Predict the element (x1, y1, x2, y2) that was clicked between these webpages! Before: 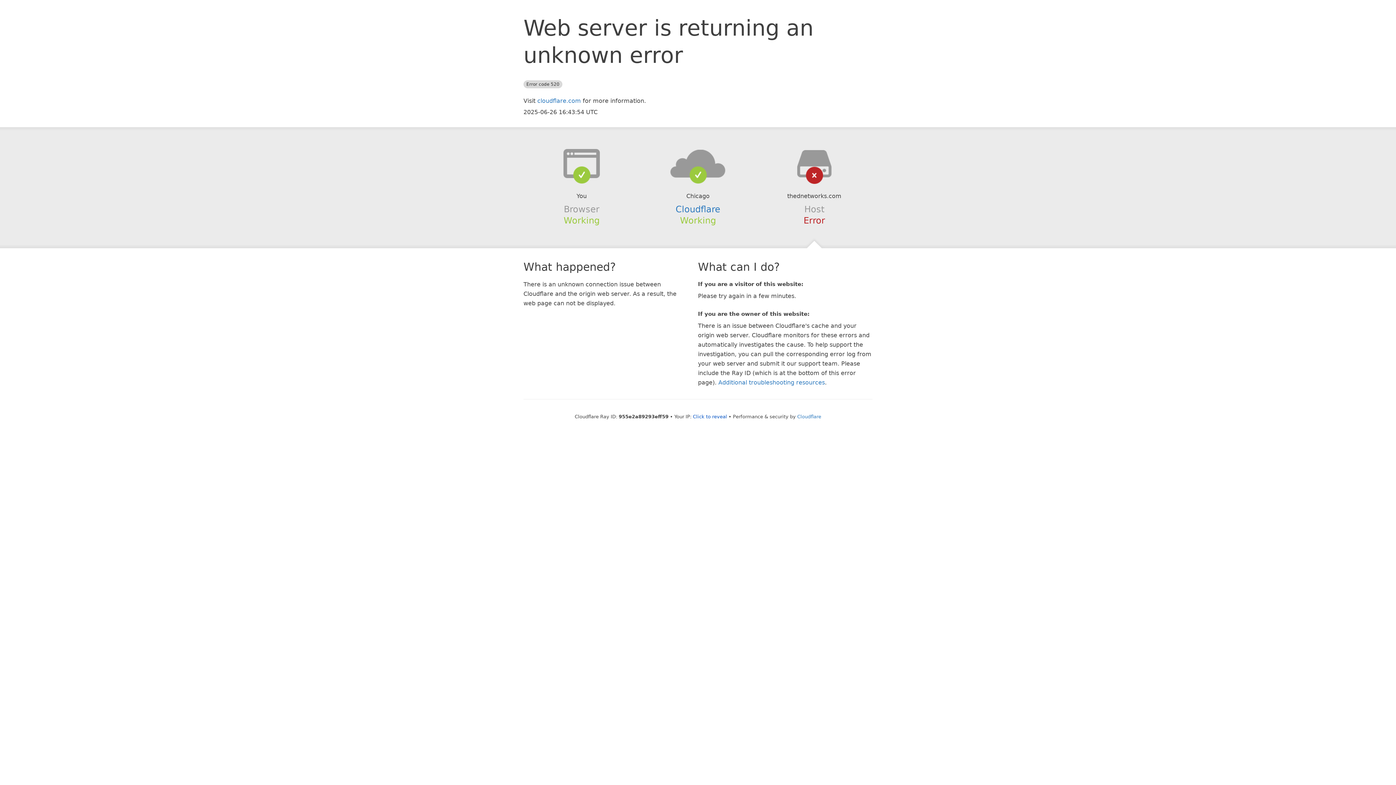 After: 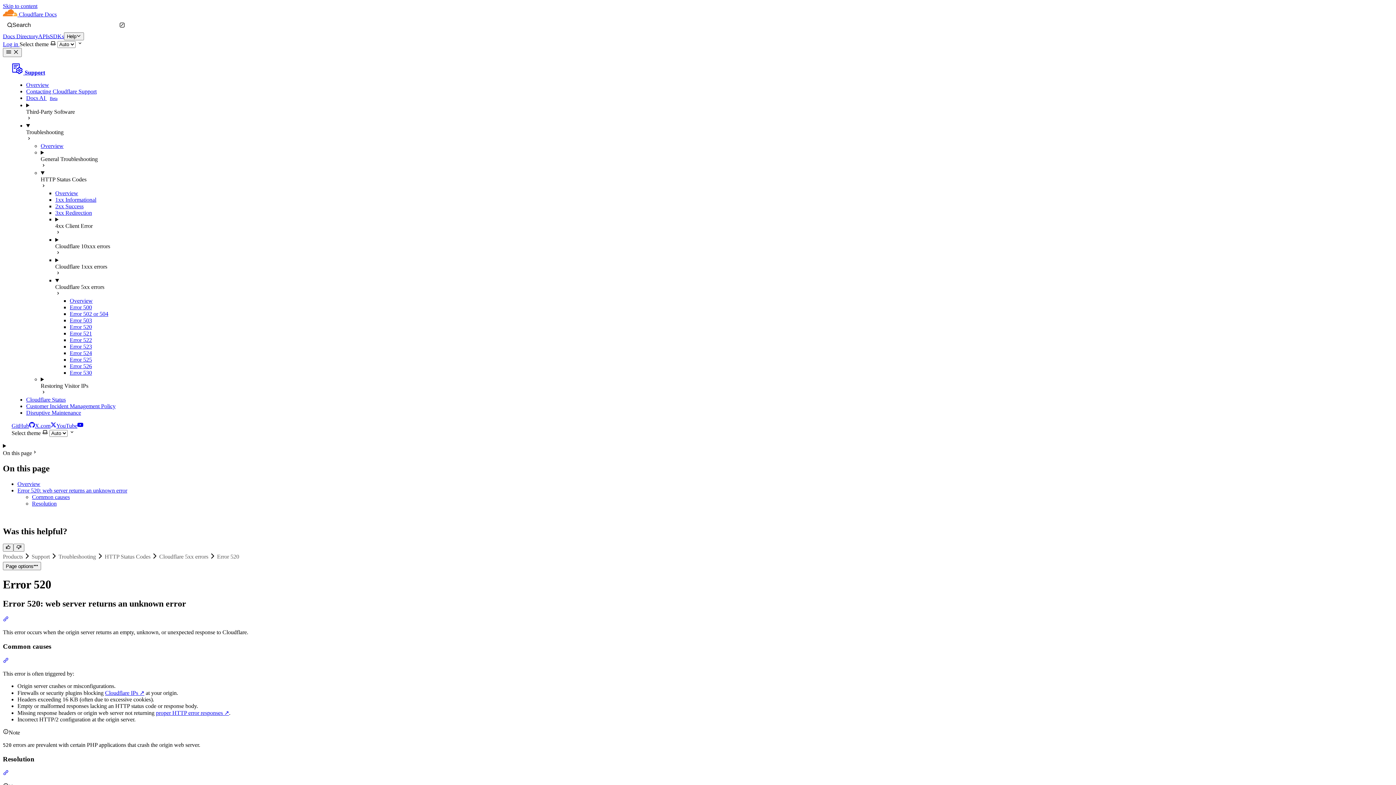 Action: label: Additional troubleshooting resources bbox: (718, 379, 825, 386)